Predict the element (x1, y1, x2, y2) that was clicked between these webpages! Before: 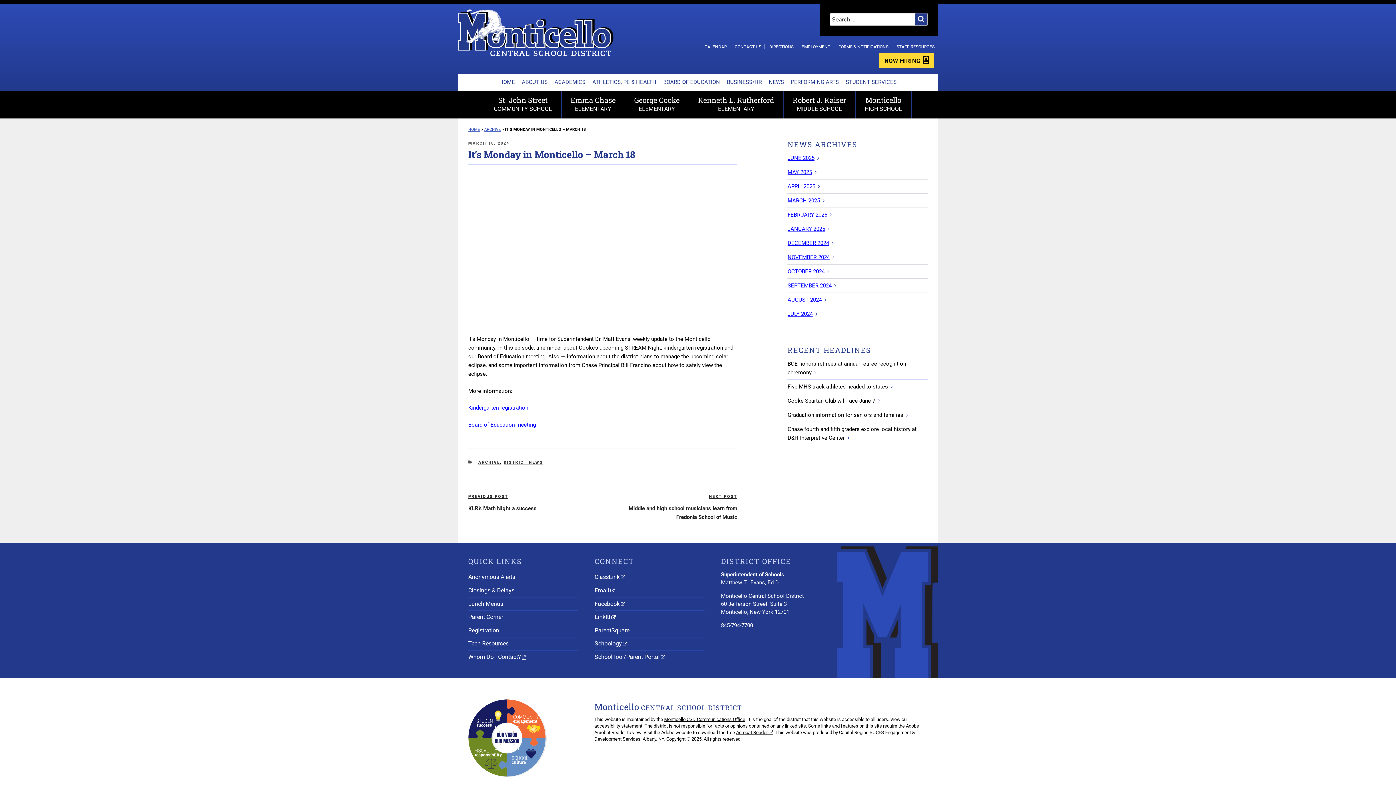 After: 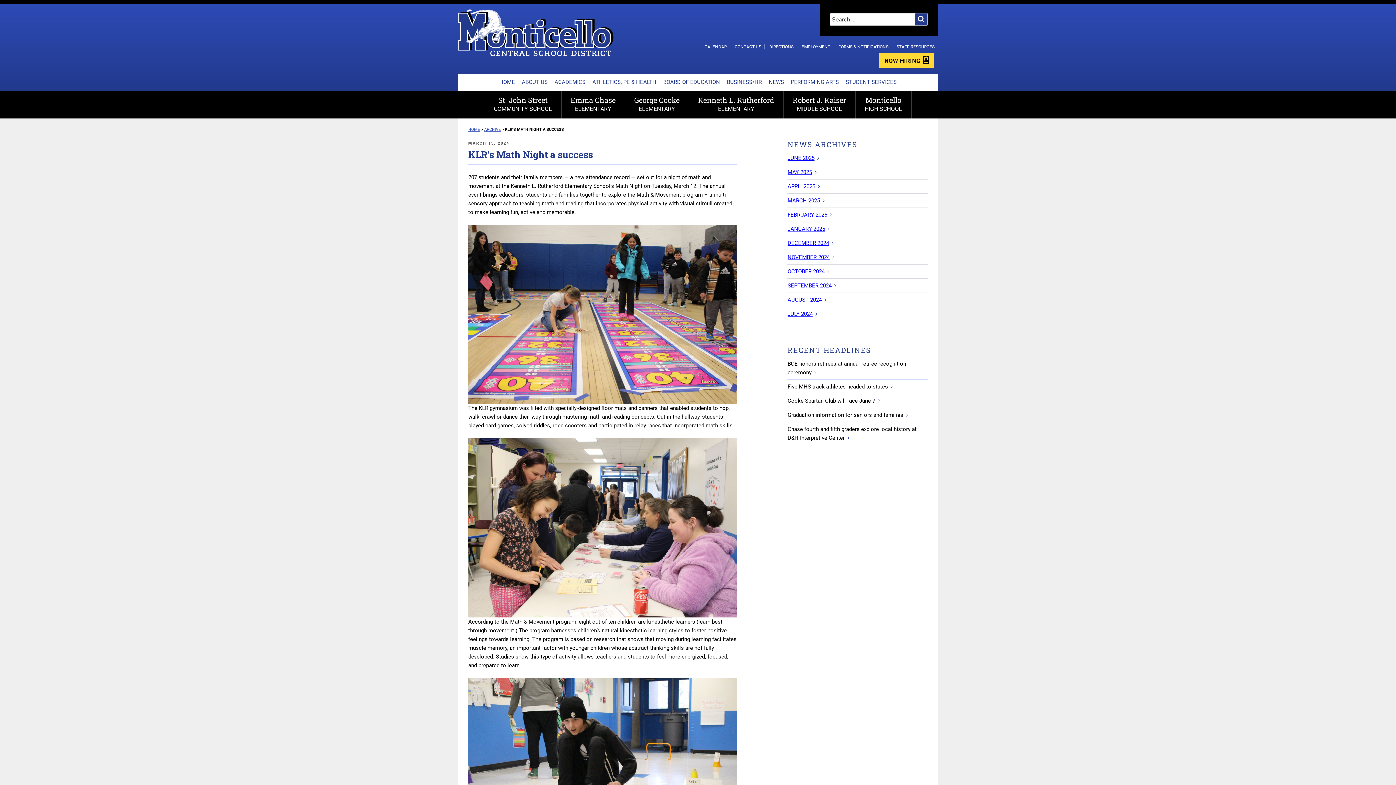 Action: label: KLR’s Math Night a success bbox: (468, 505, 536, 512)